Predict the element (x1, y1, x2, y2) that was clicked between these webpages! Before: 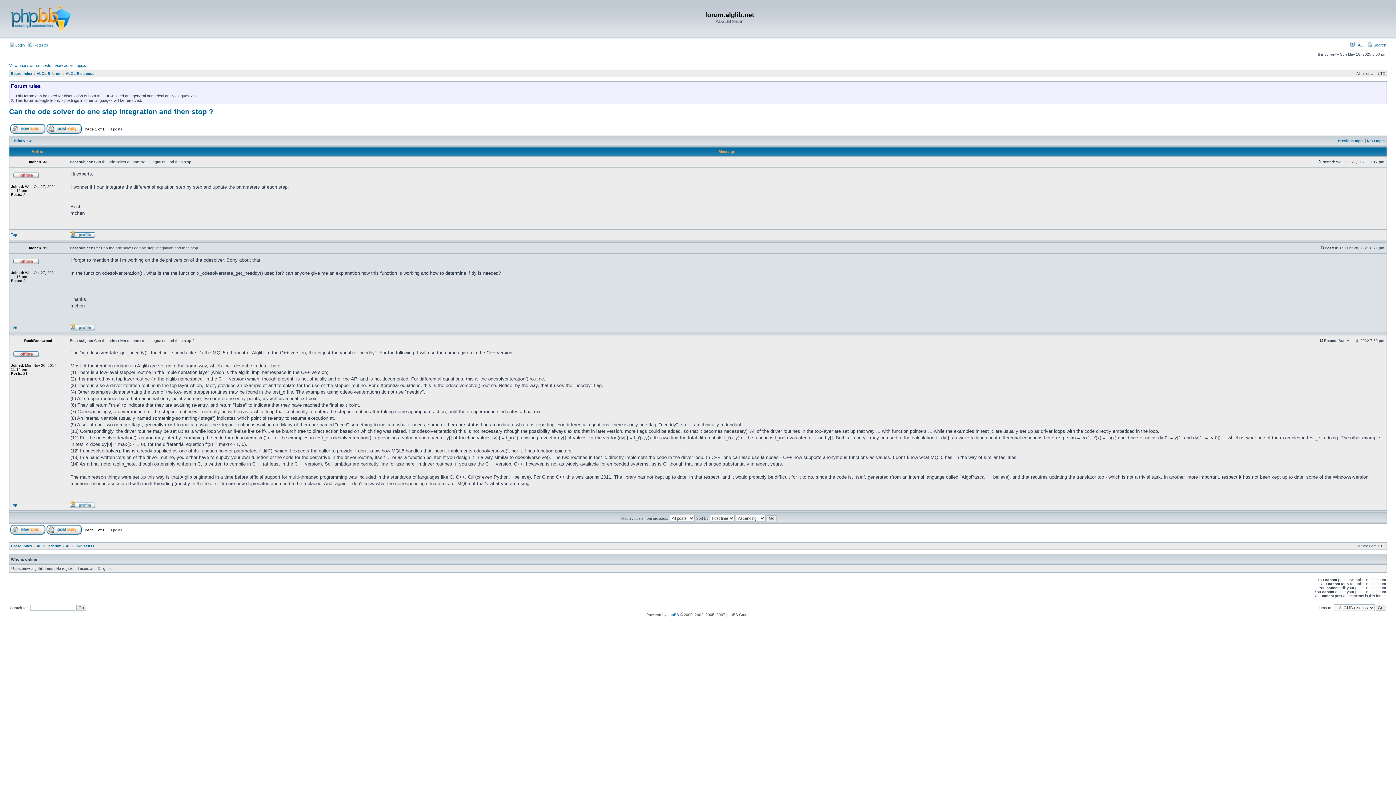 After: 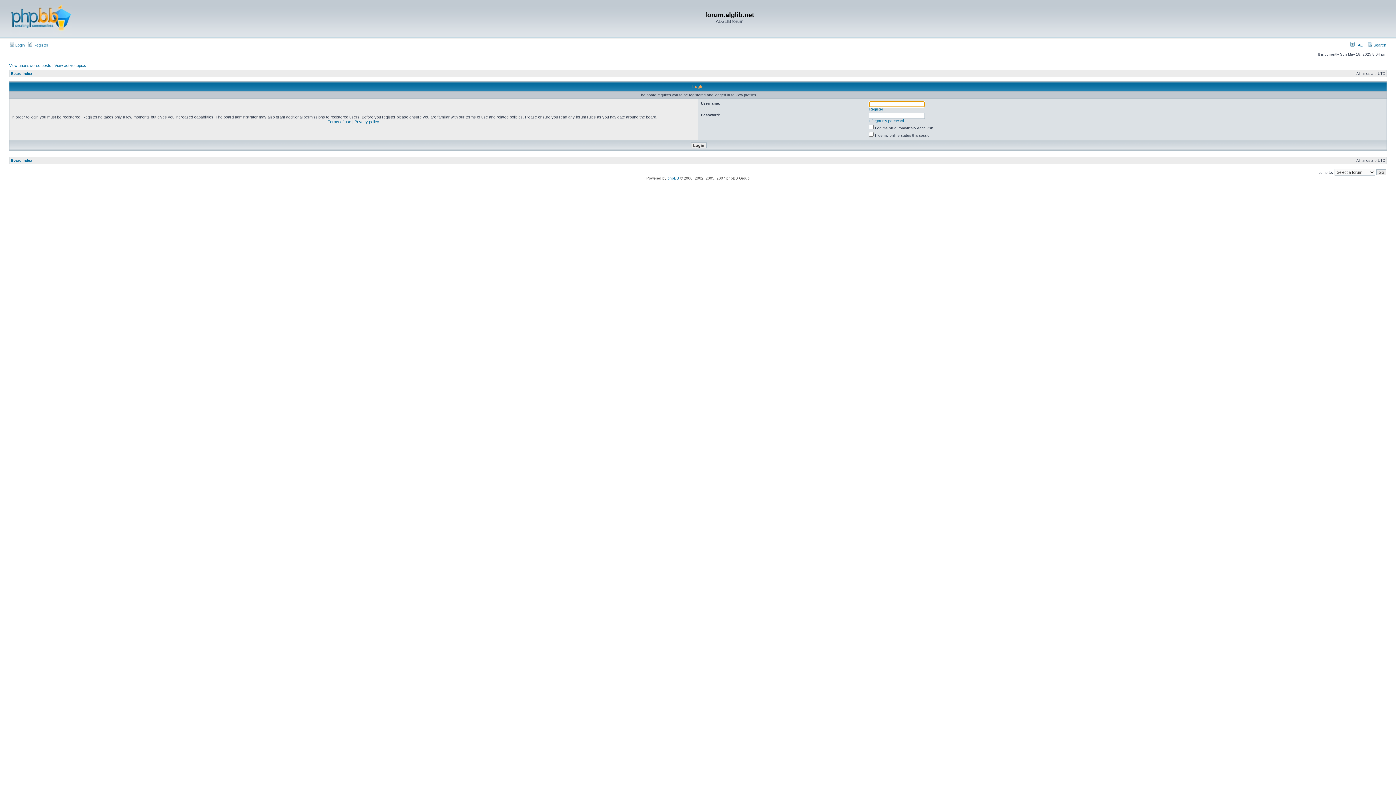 Action: bbox: (69, 234, 95, 238)